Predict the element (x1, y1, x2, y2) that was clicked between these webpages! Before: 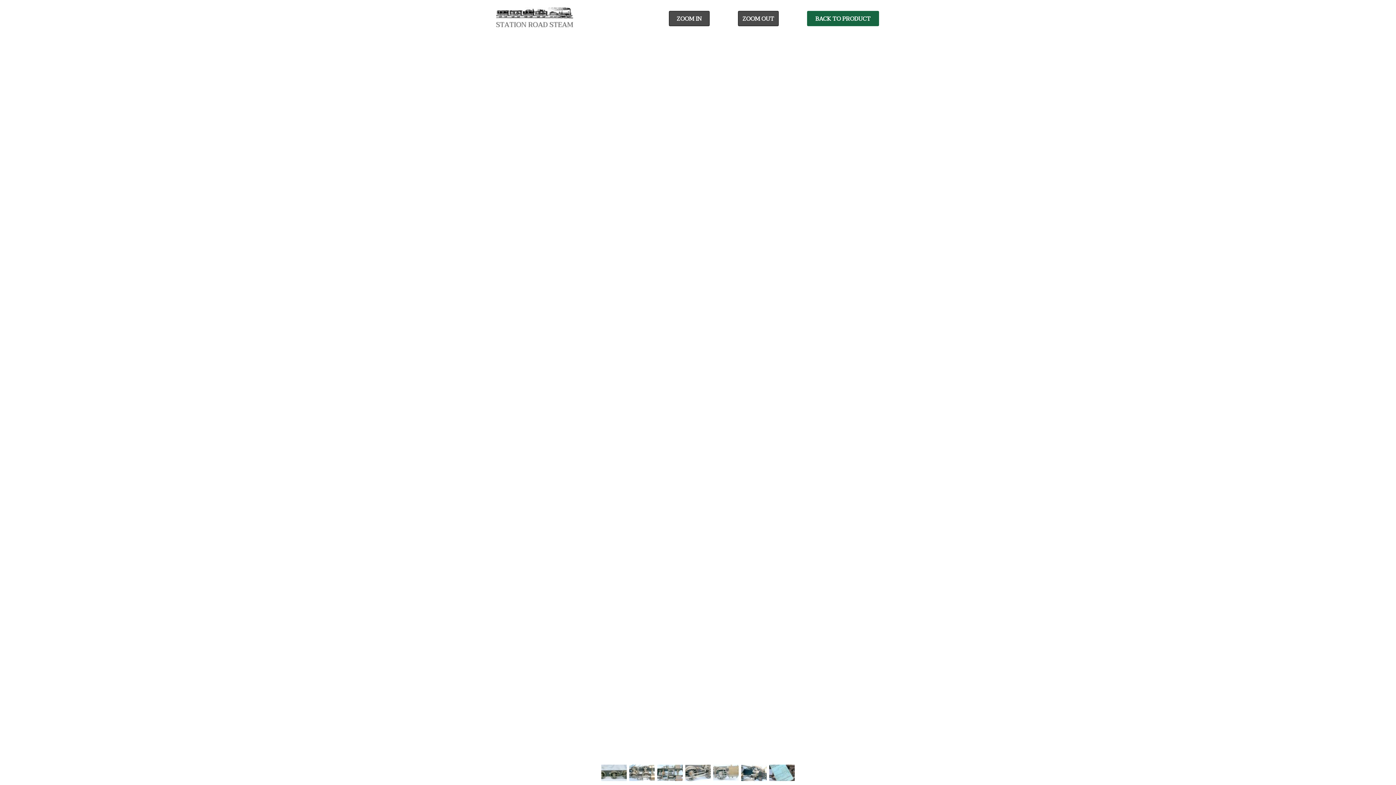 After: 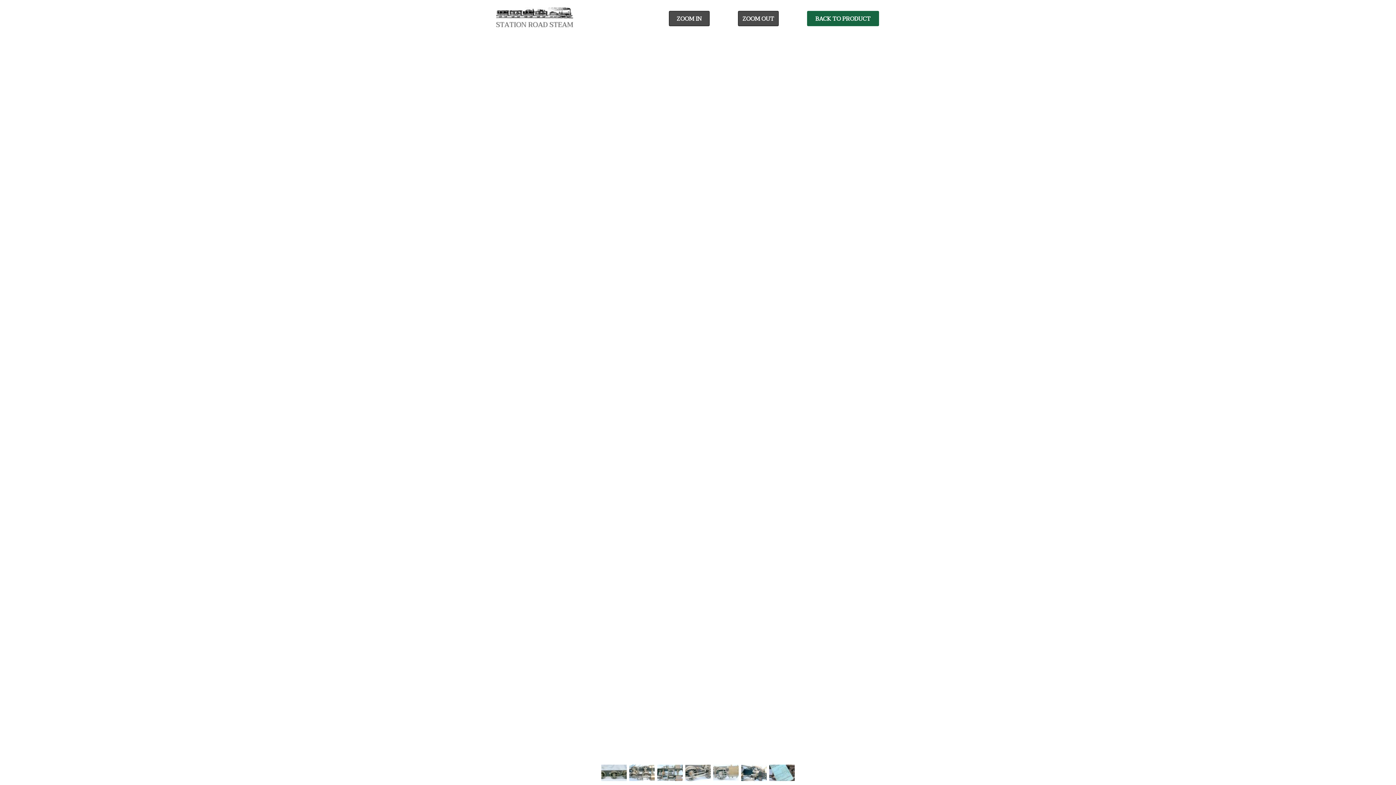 Action: bbox: (601, 769, 626, 776)